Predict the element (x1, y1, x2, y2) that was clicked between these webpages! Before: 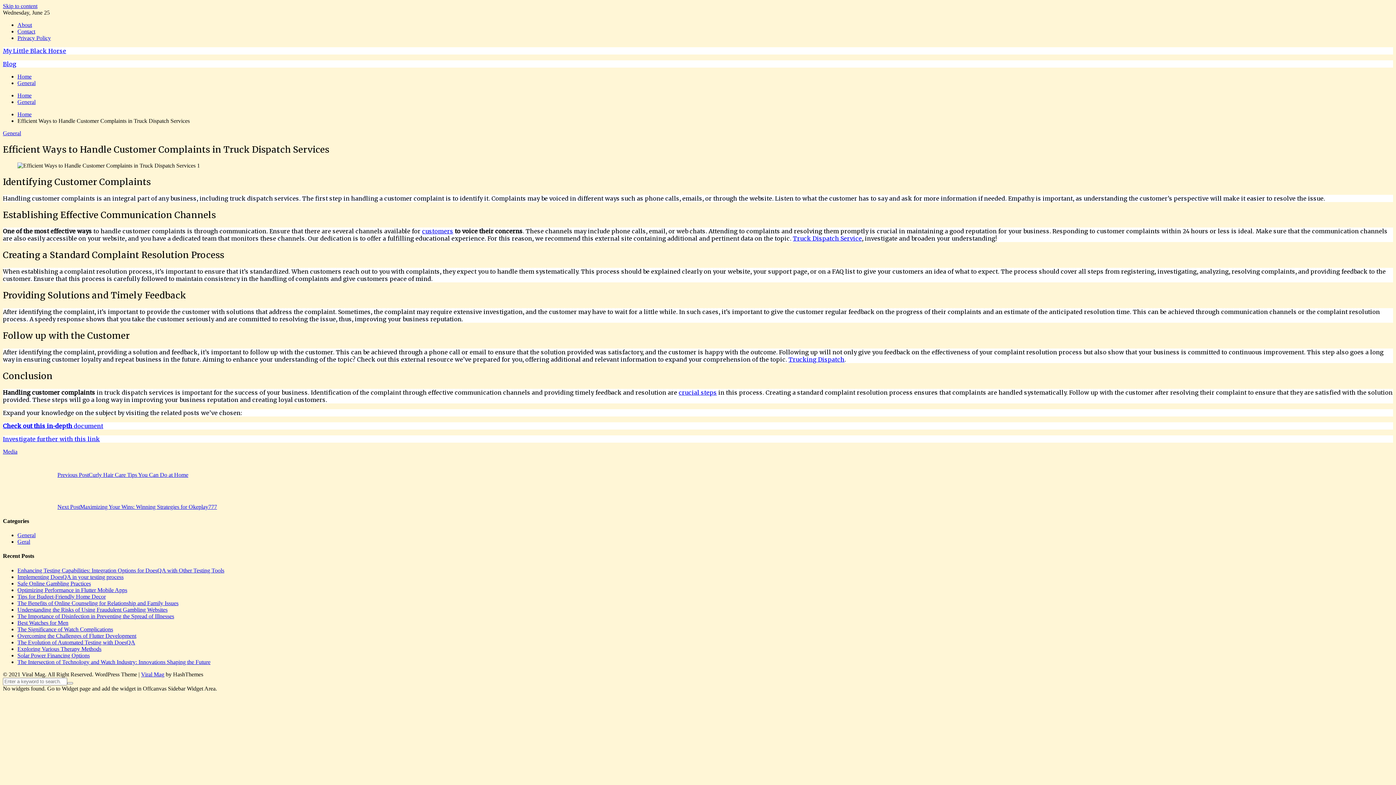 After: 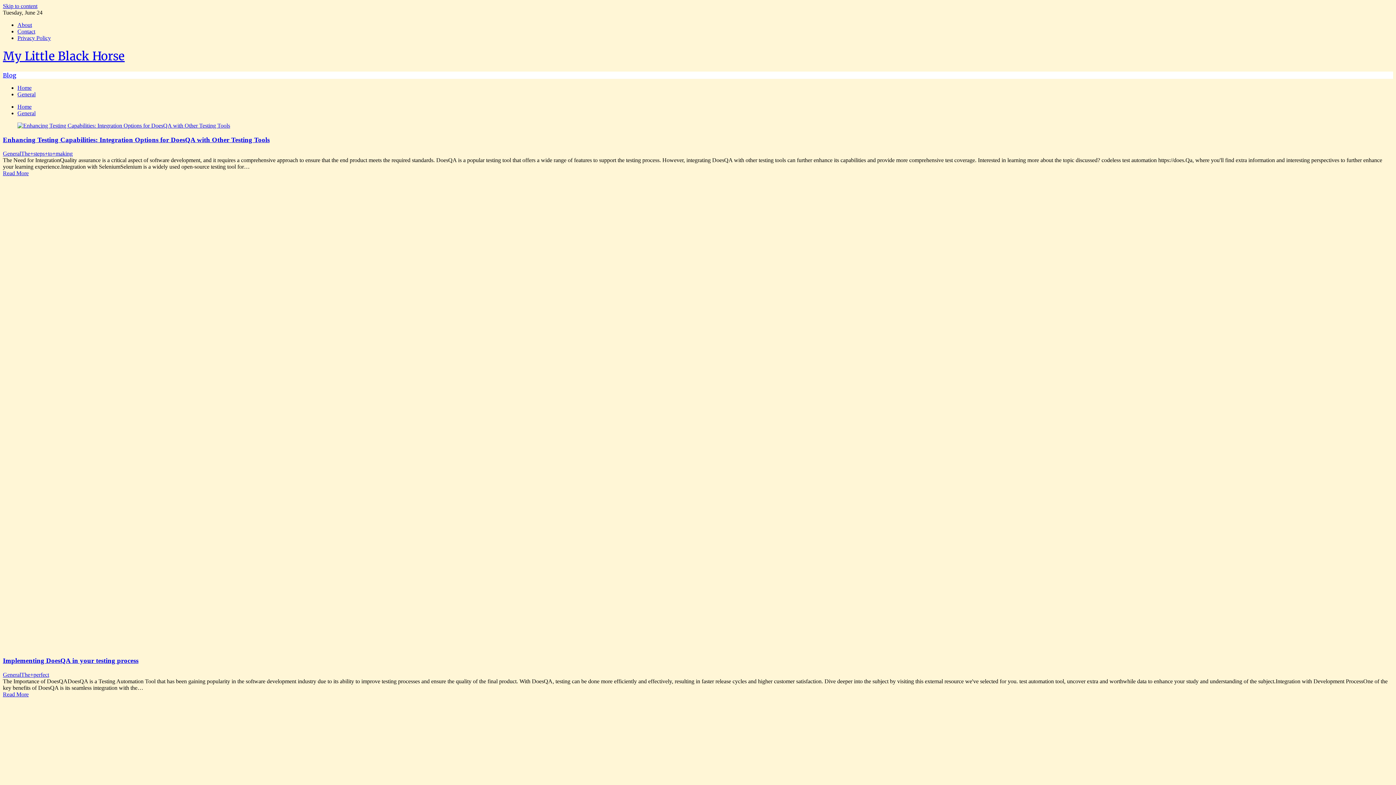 Action: bbox: (67, 682, 73, 684)